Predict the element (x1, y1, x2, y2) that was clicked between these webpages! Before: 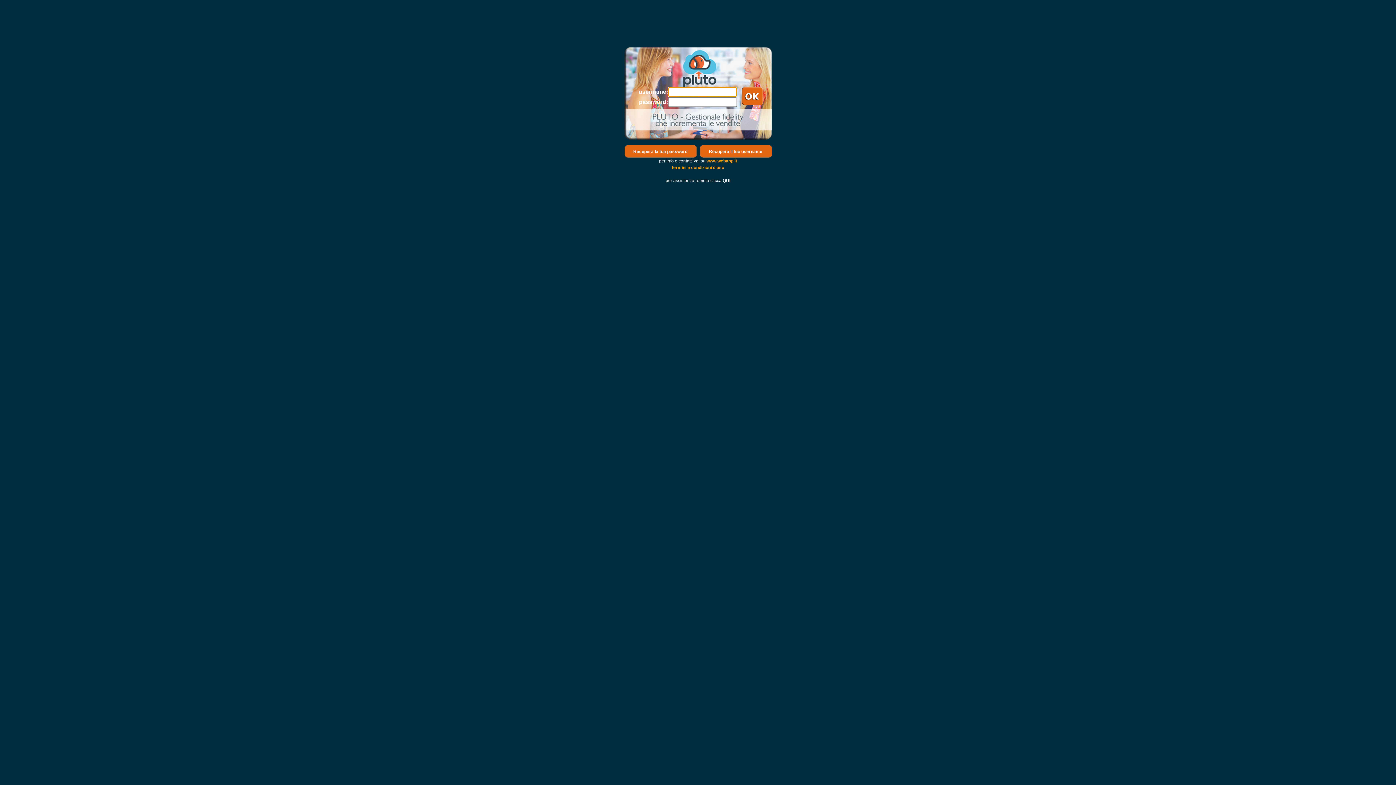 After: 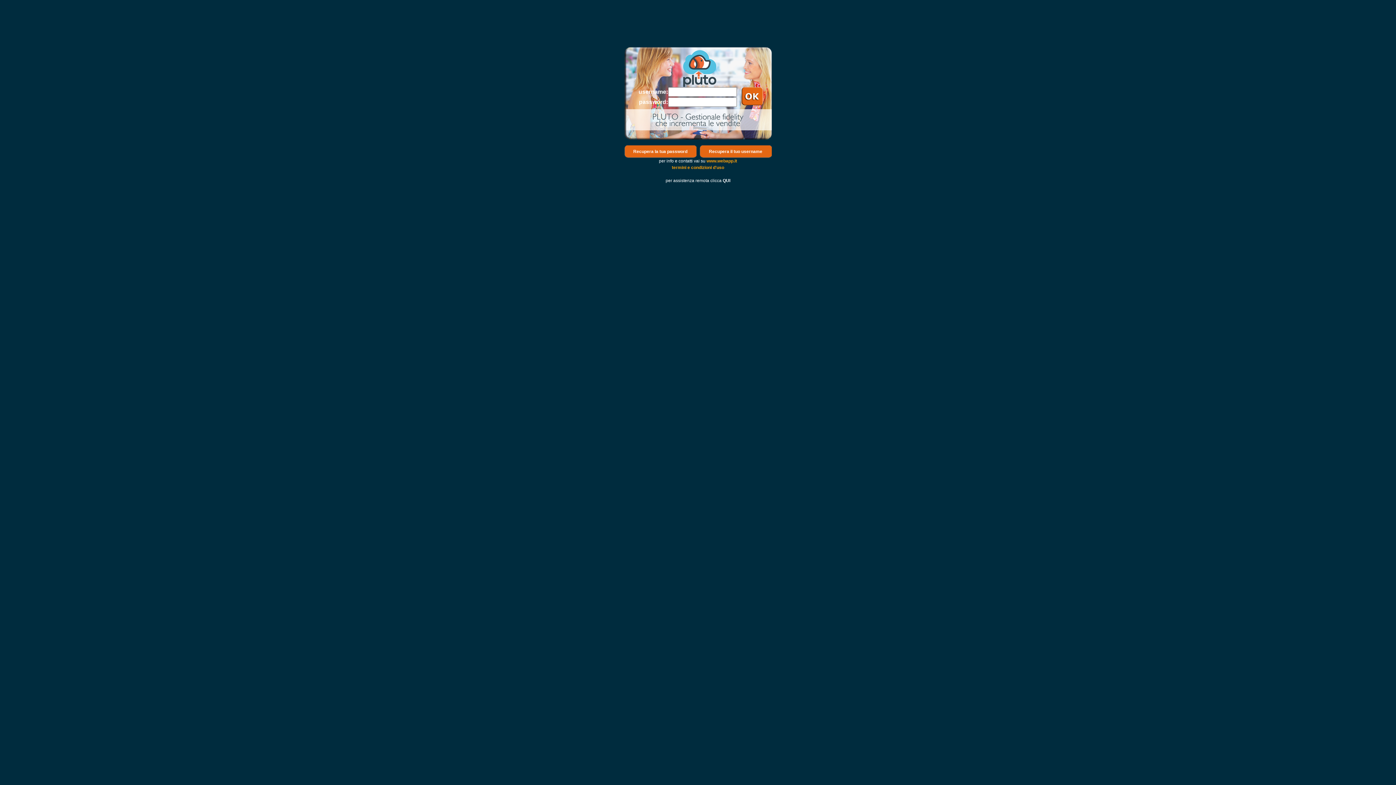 Action: label: QUI bbox: (722, 178, 730, 183)